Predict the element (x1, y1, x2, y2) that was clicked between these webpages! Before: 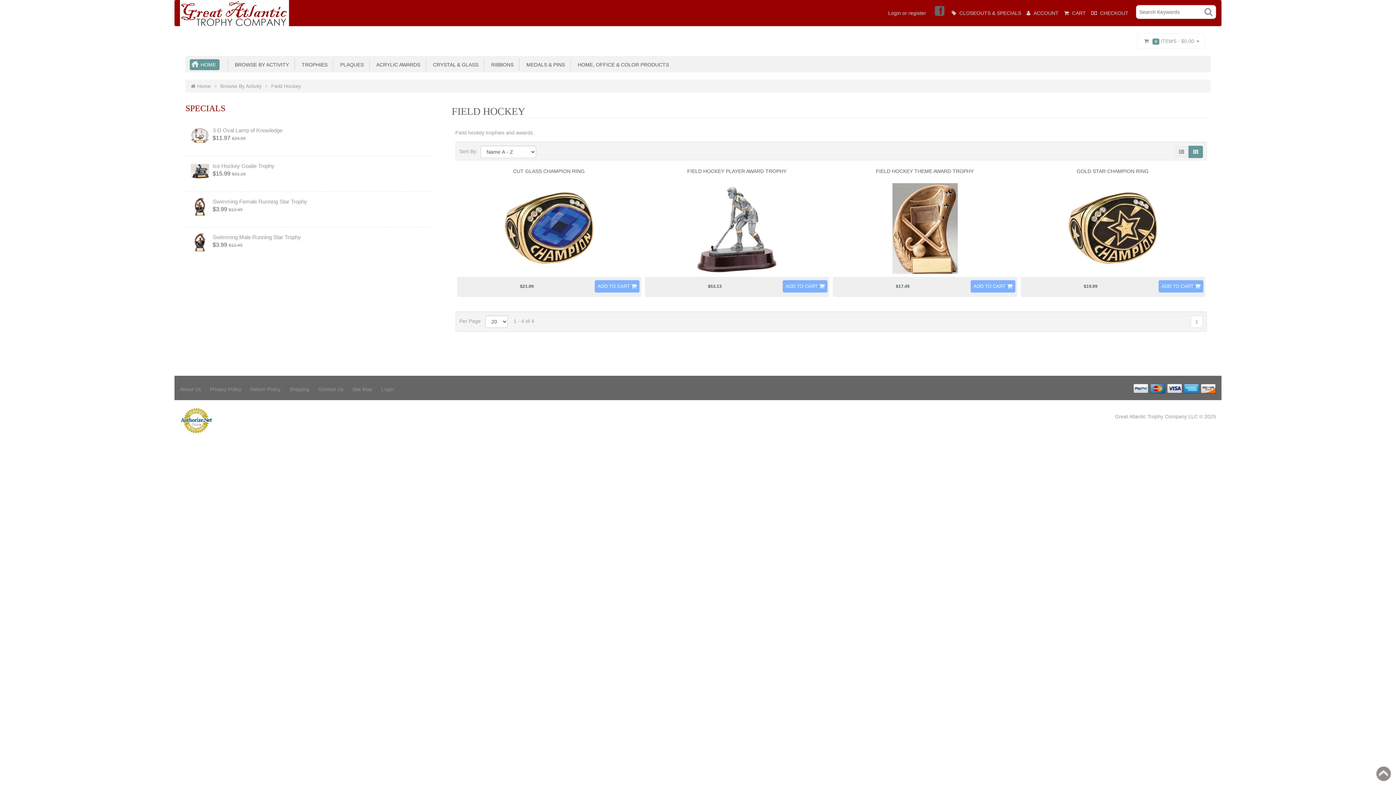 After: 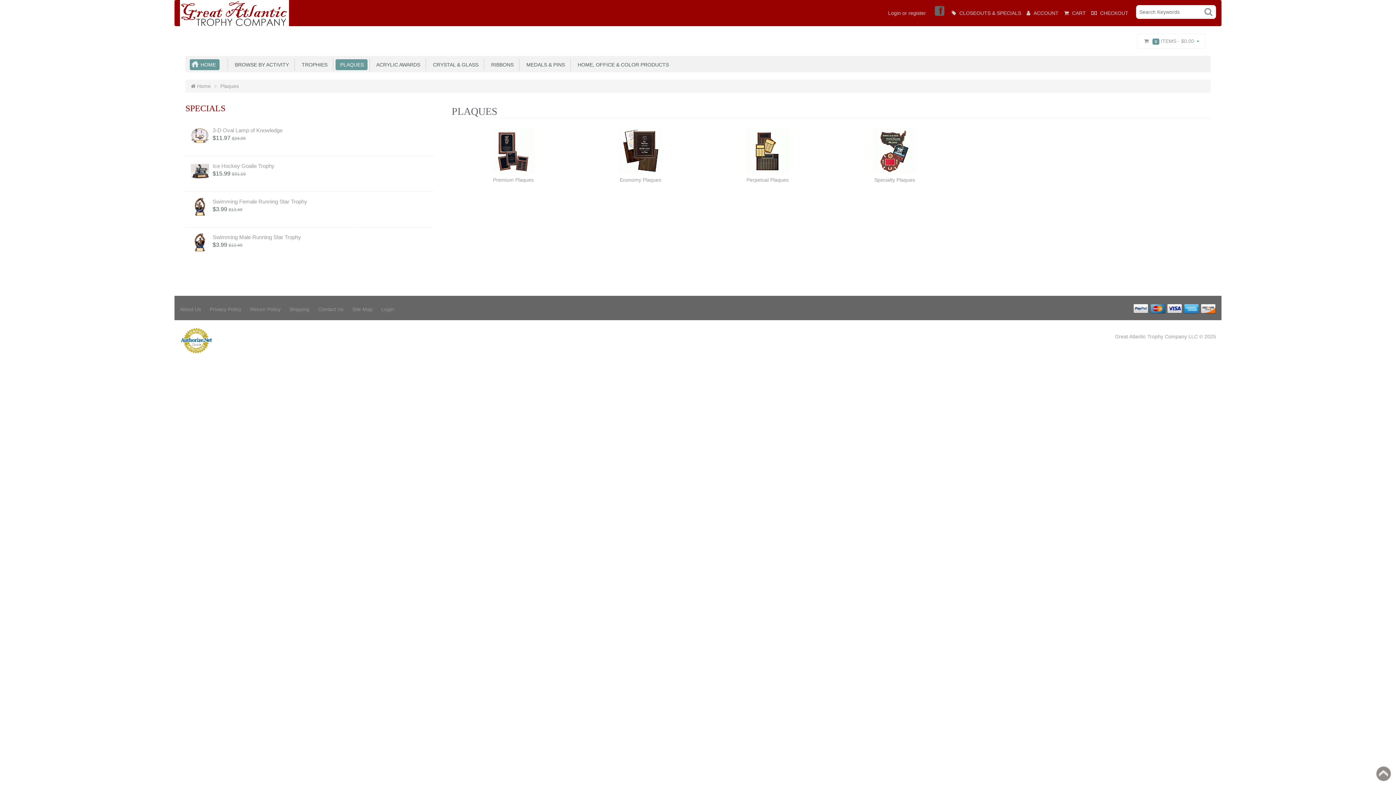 Action: bbox: (335, 59, 367, 70) label:   PLAQUES